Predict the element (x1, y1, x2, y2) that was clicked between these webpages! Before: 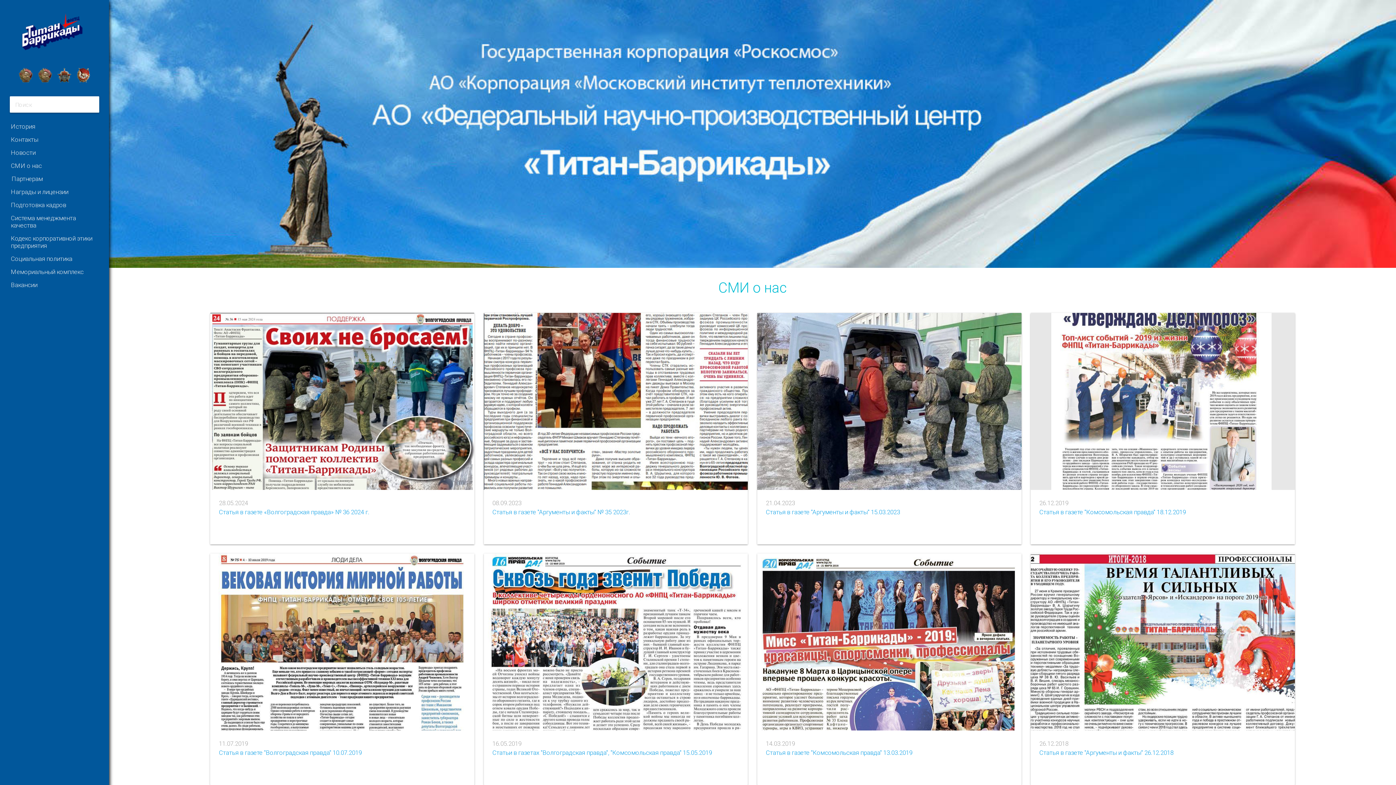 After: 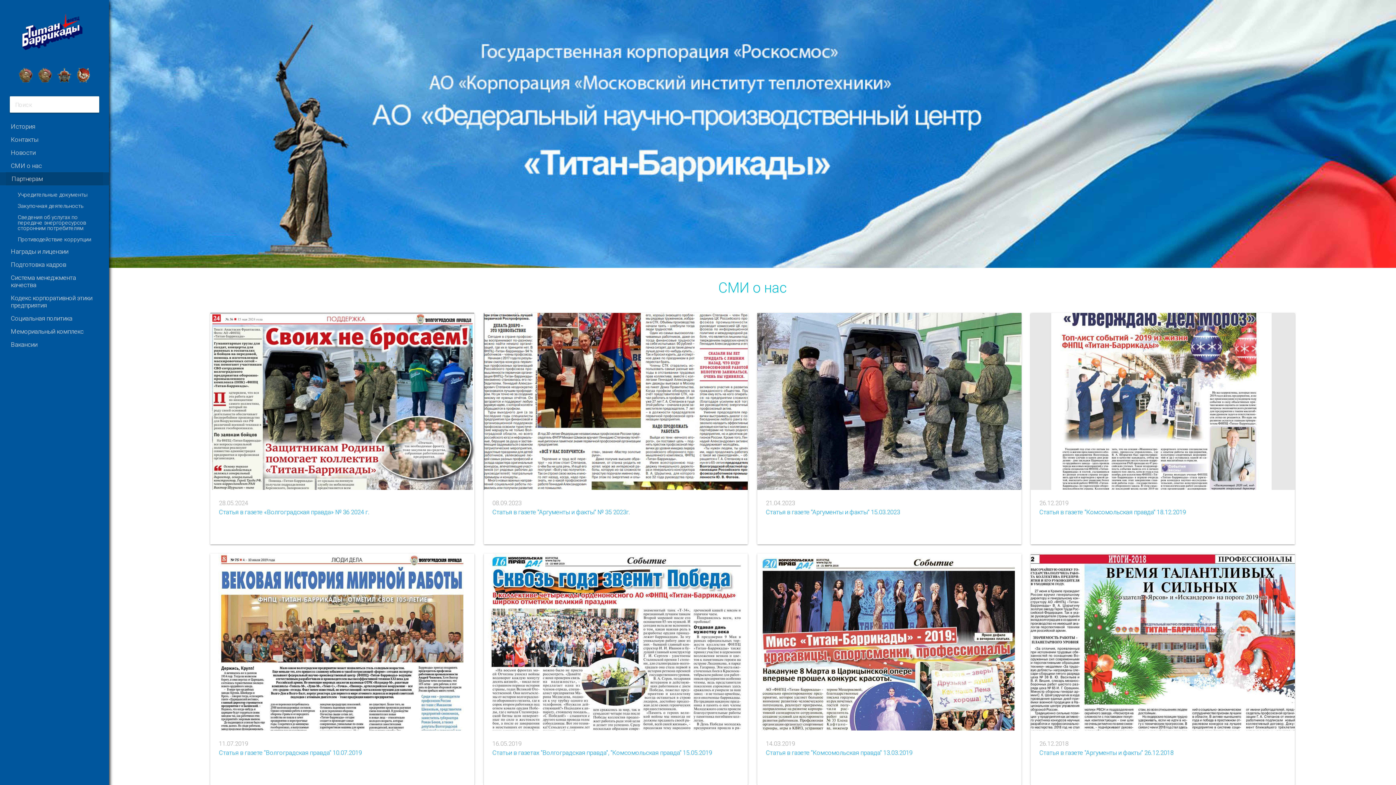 Action: bbox: (6, 172, 102, 185) label: Партнерам